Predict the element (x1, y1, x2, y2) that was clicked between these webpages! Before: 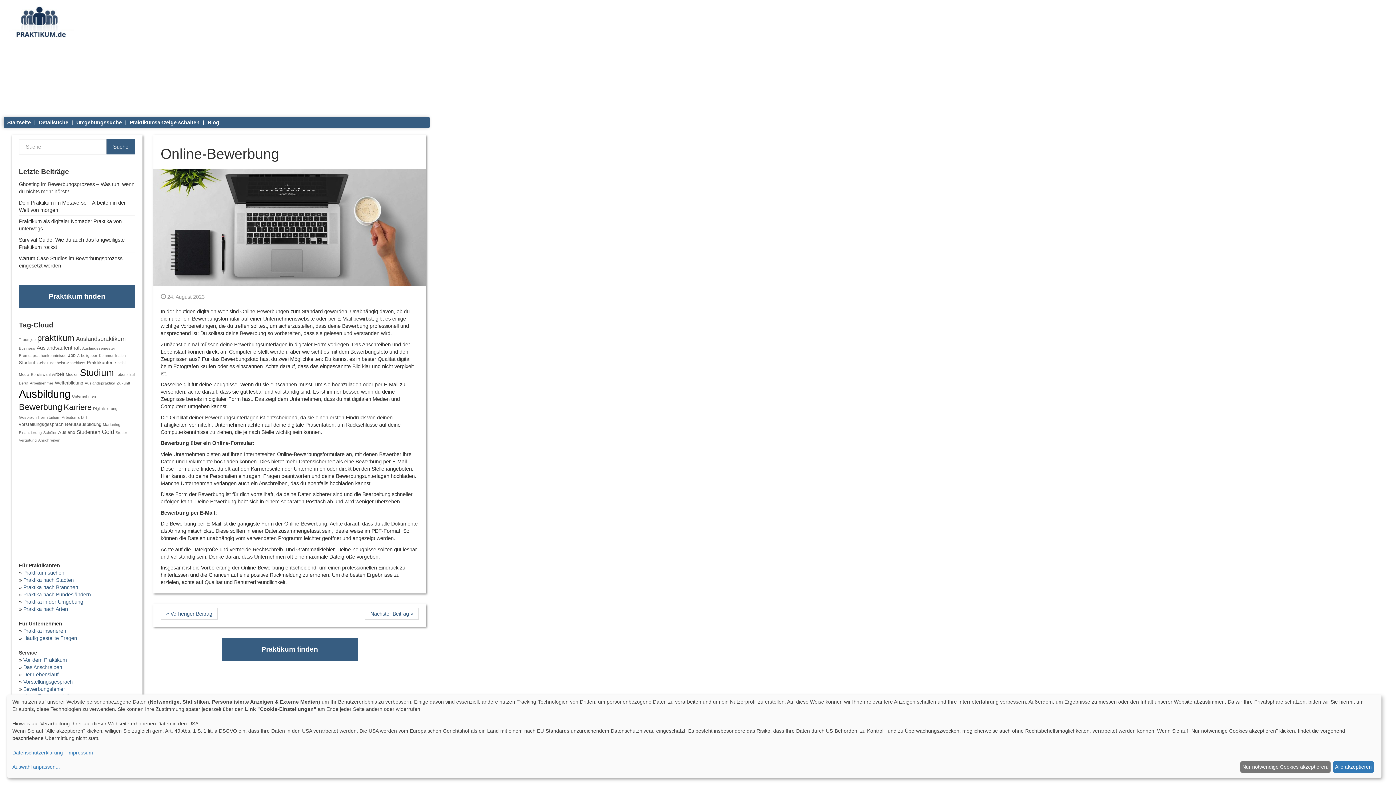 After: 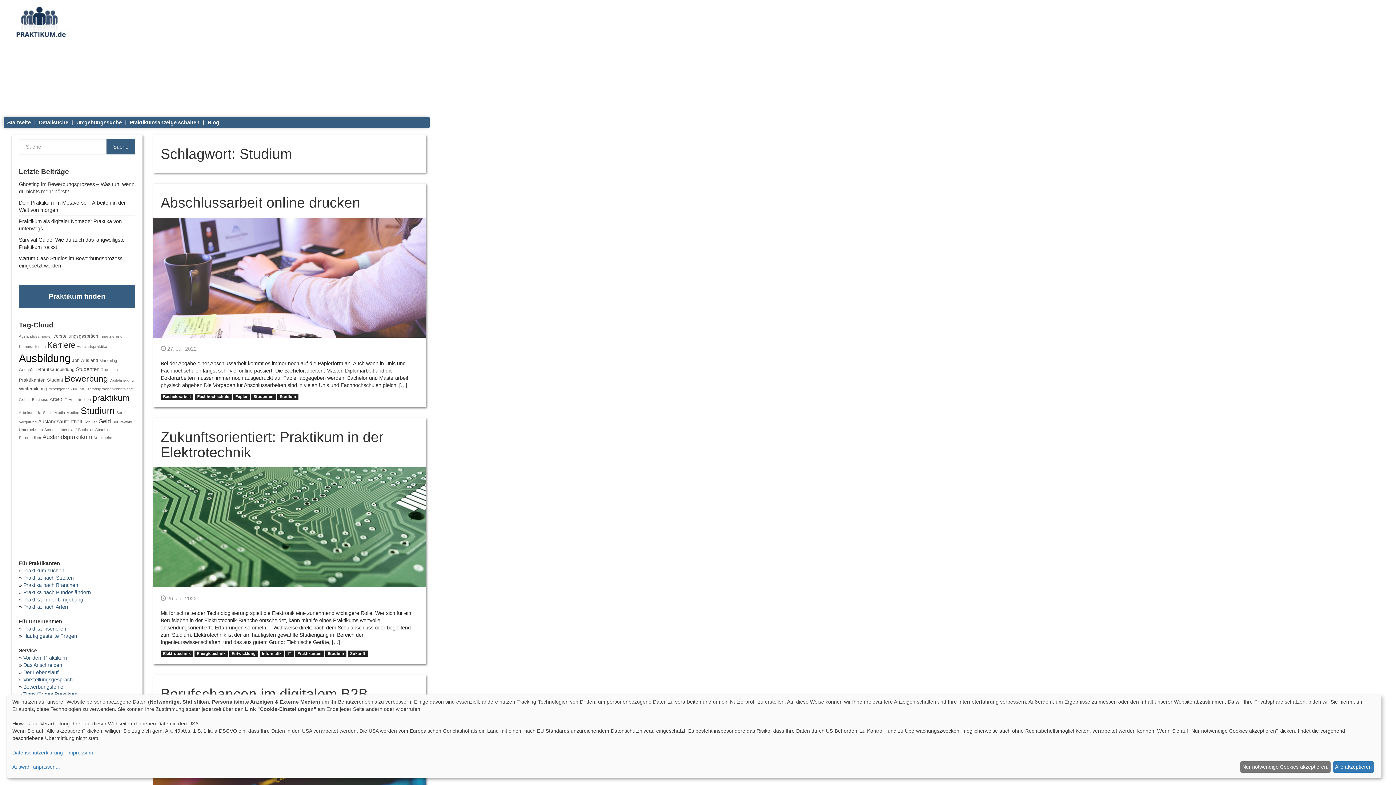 Action: label: Studium bbox: (80, 367, 114, 377)